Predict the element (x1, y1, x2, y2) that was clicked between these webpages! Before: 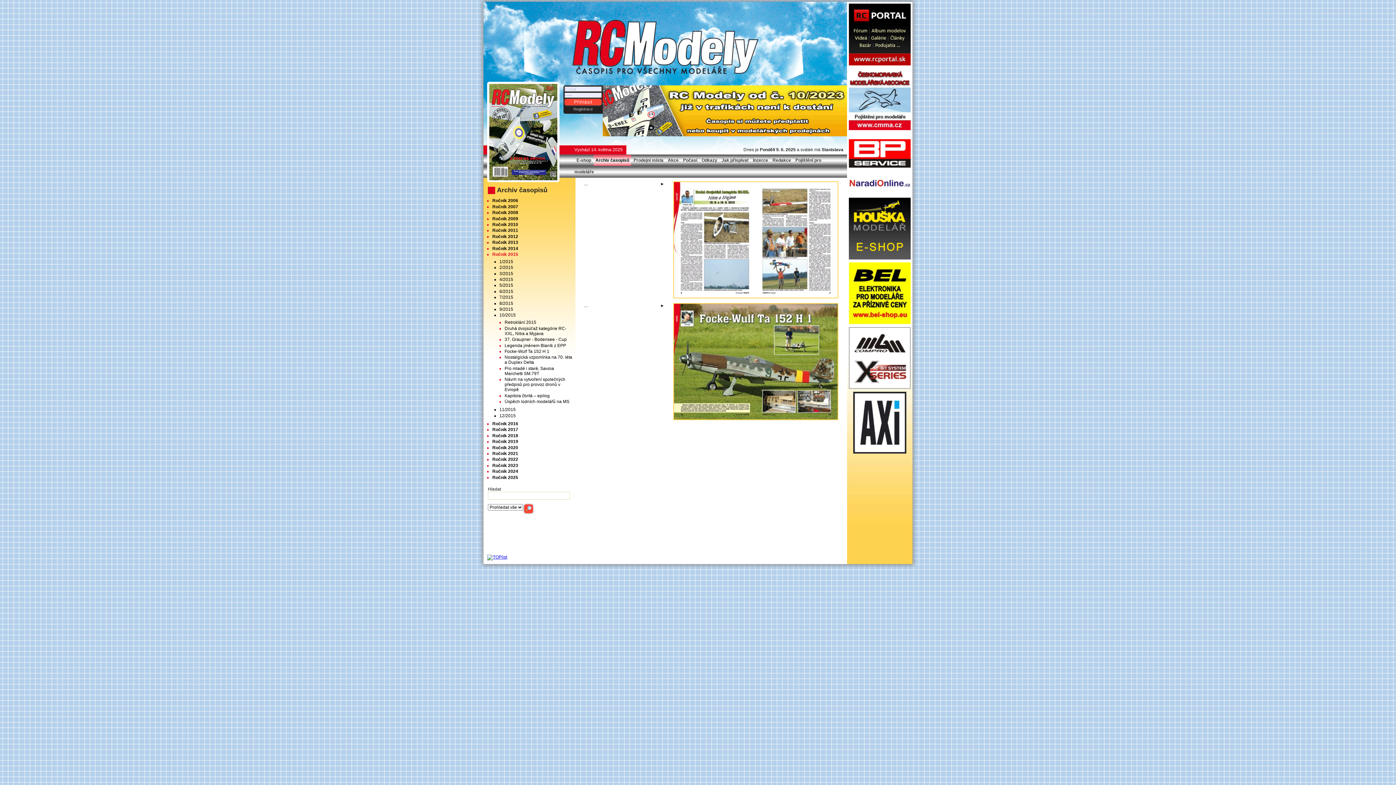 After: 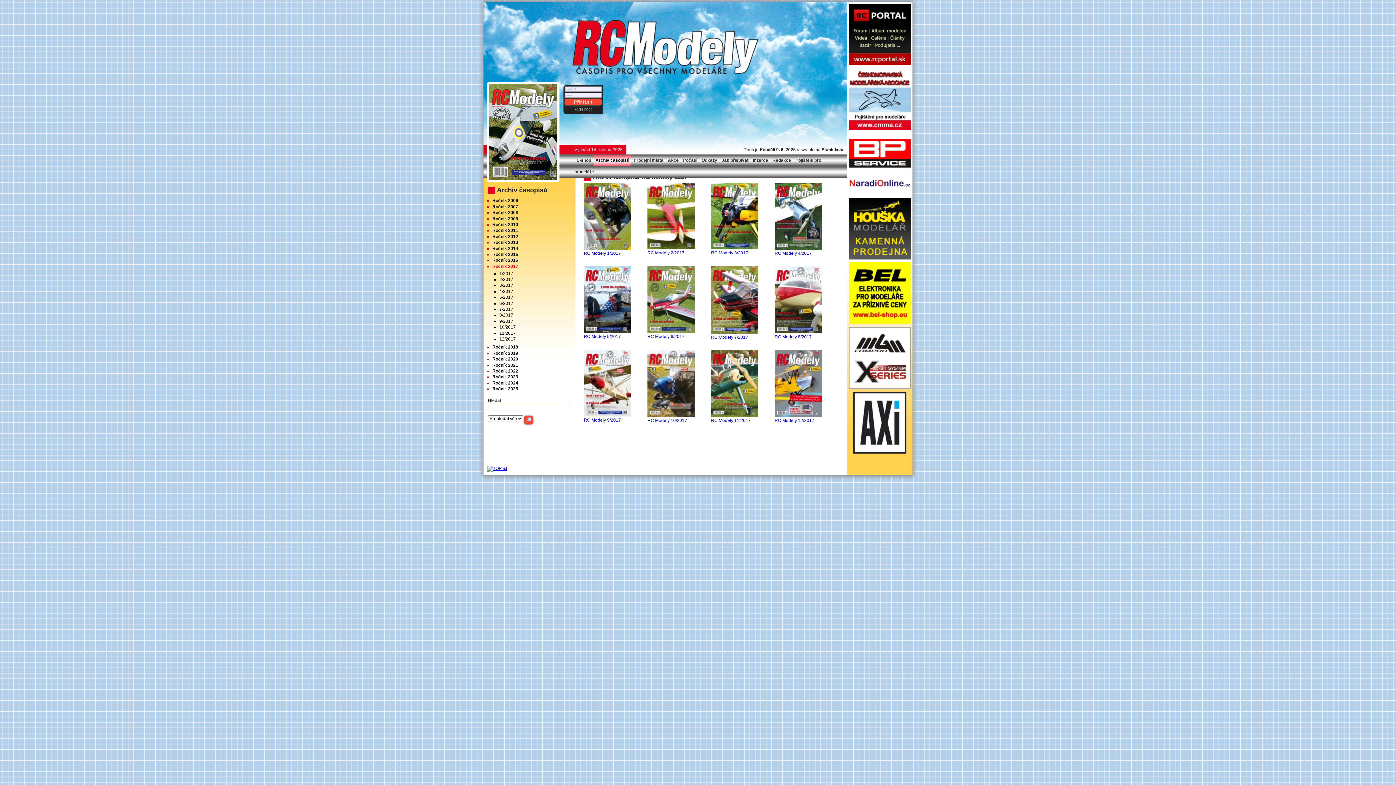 Action: label: Ročník 2017 bbox: (492, 427, 574, 432)